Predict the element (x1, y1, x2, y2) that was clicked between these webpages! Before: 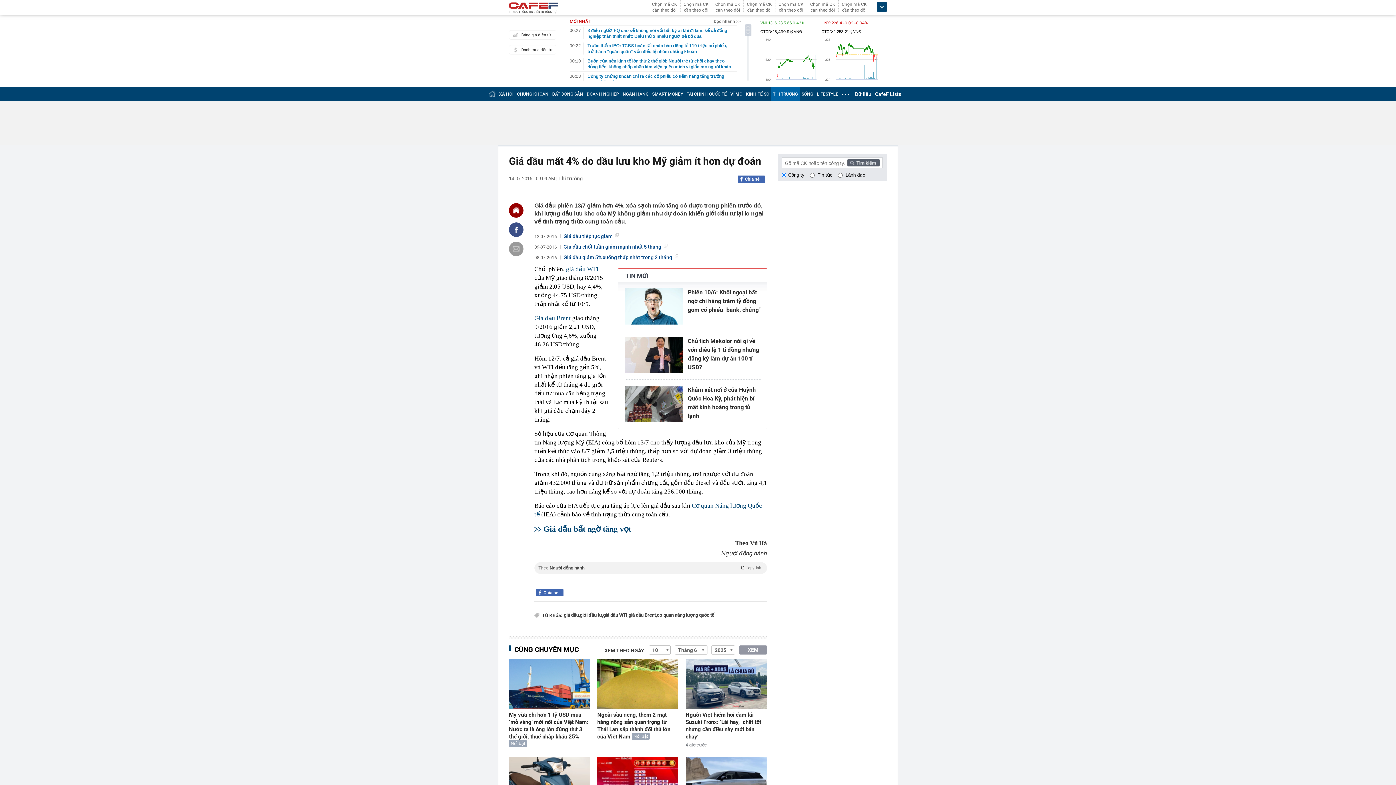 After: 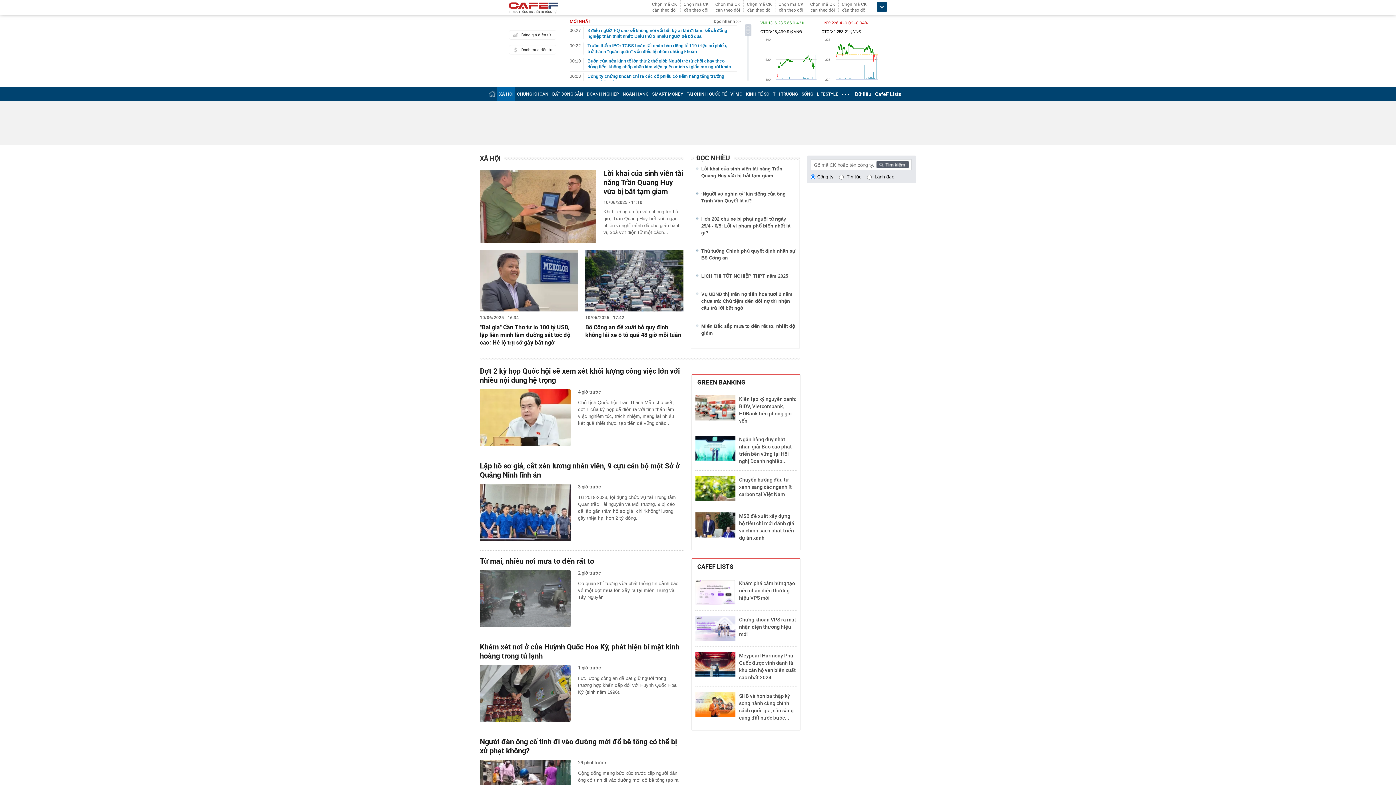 Action: bbox: (499, 91, 513, 96) label: XÃ HỘI